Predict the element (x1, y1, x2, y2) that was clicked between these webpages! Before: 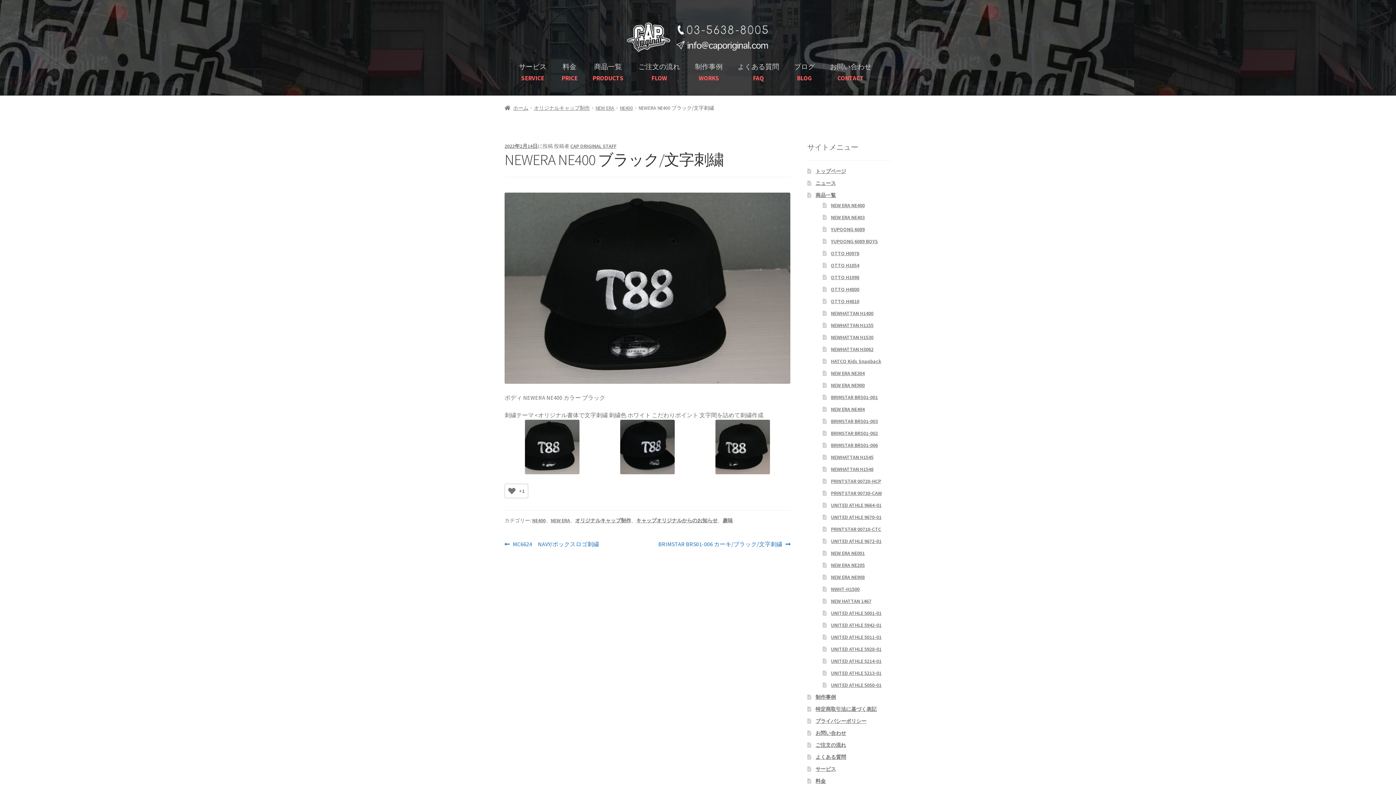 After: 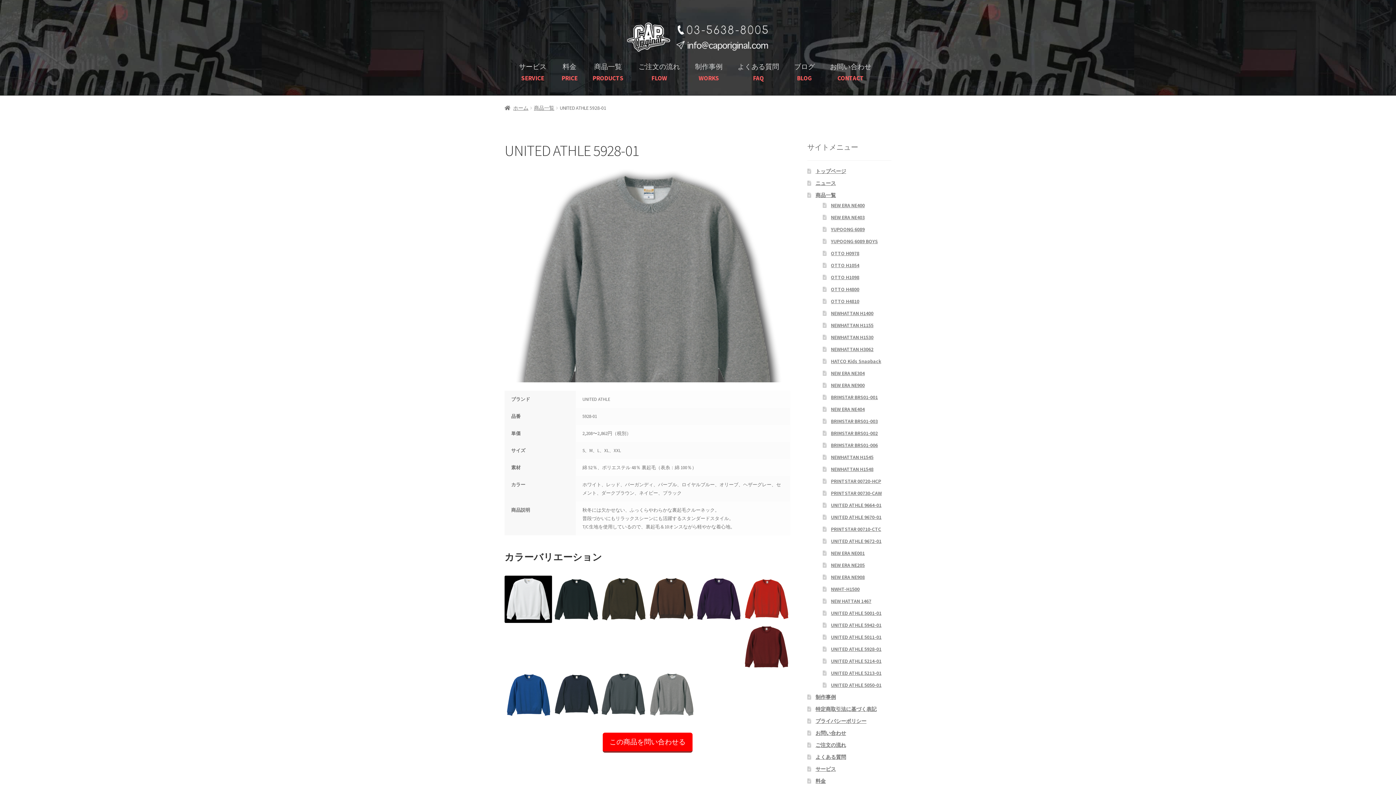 Action: bbox: (831, 646, 881, 652) label: UNITED ATHLE 5928-01